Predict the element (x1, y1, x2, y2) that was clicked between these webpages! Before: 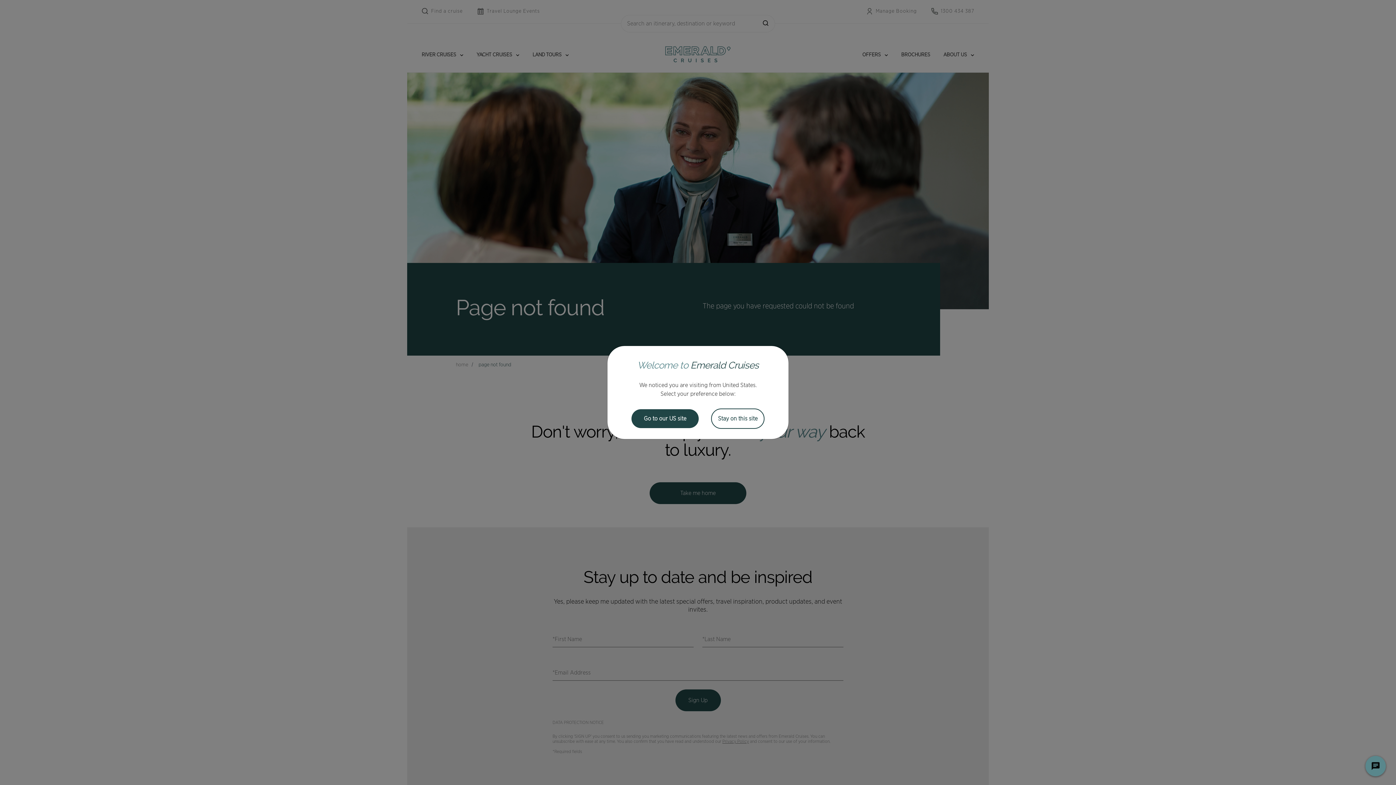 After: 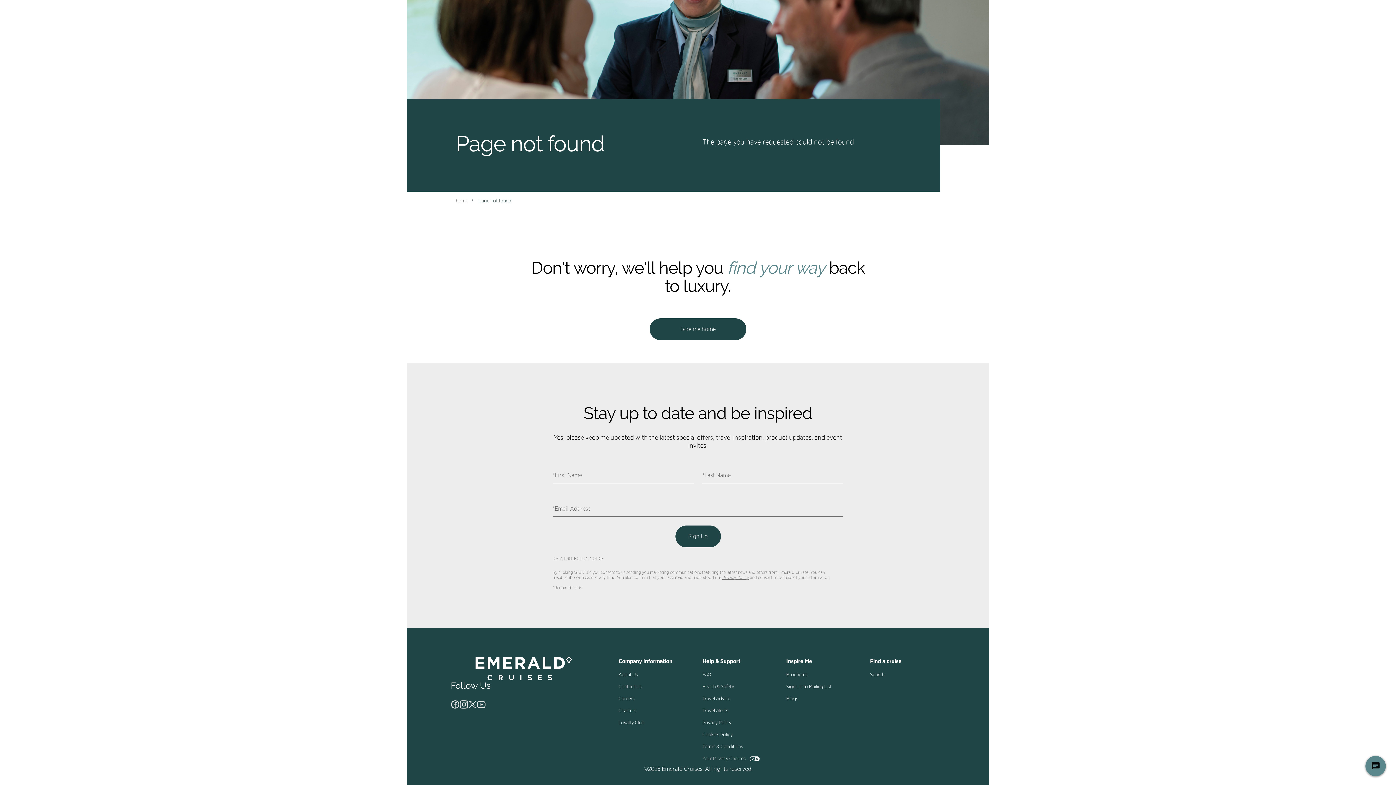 Action: label: Stay on this site bbox: (711, 408, 764, 429)